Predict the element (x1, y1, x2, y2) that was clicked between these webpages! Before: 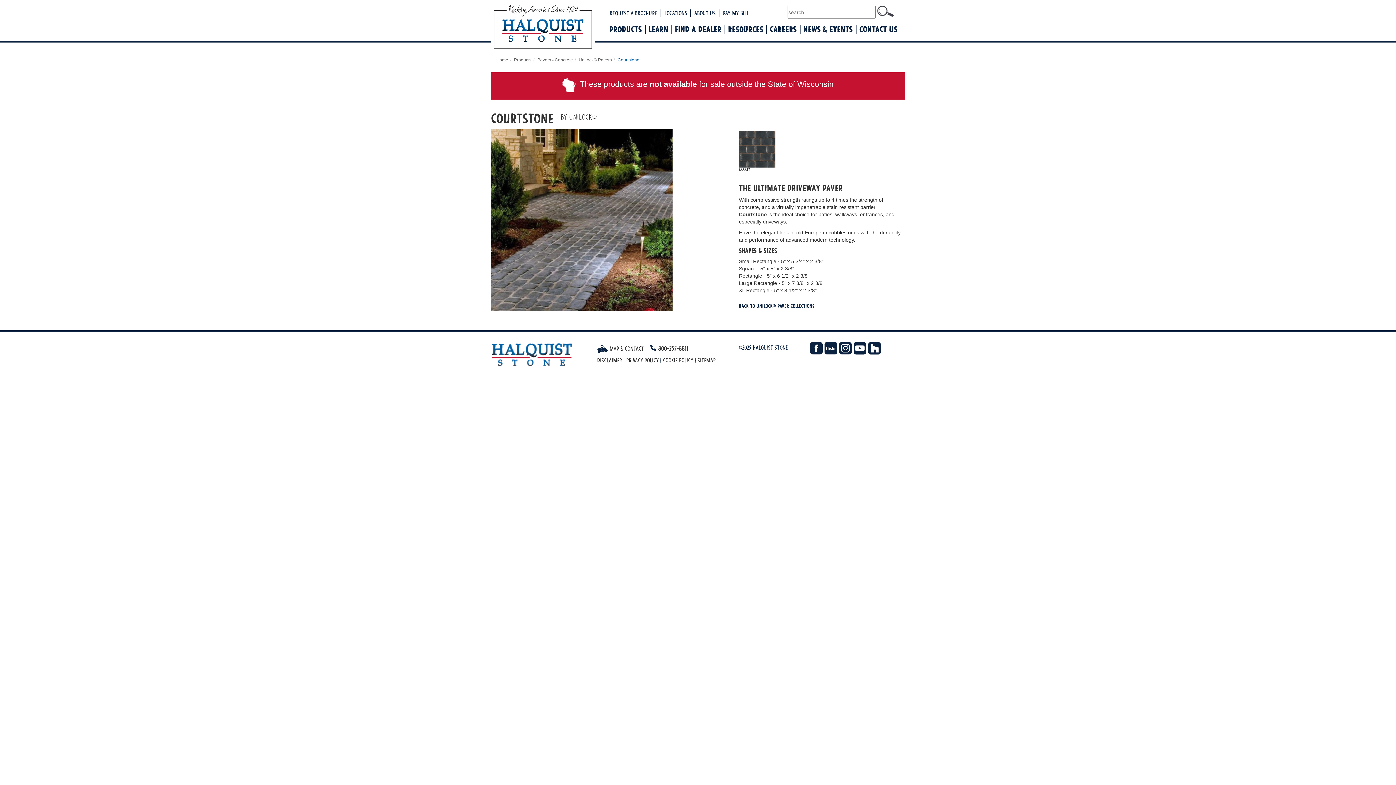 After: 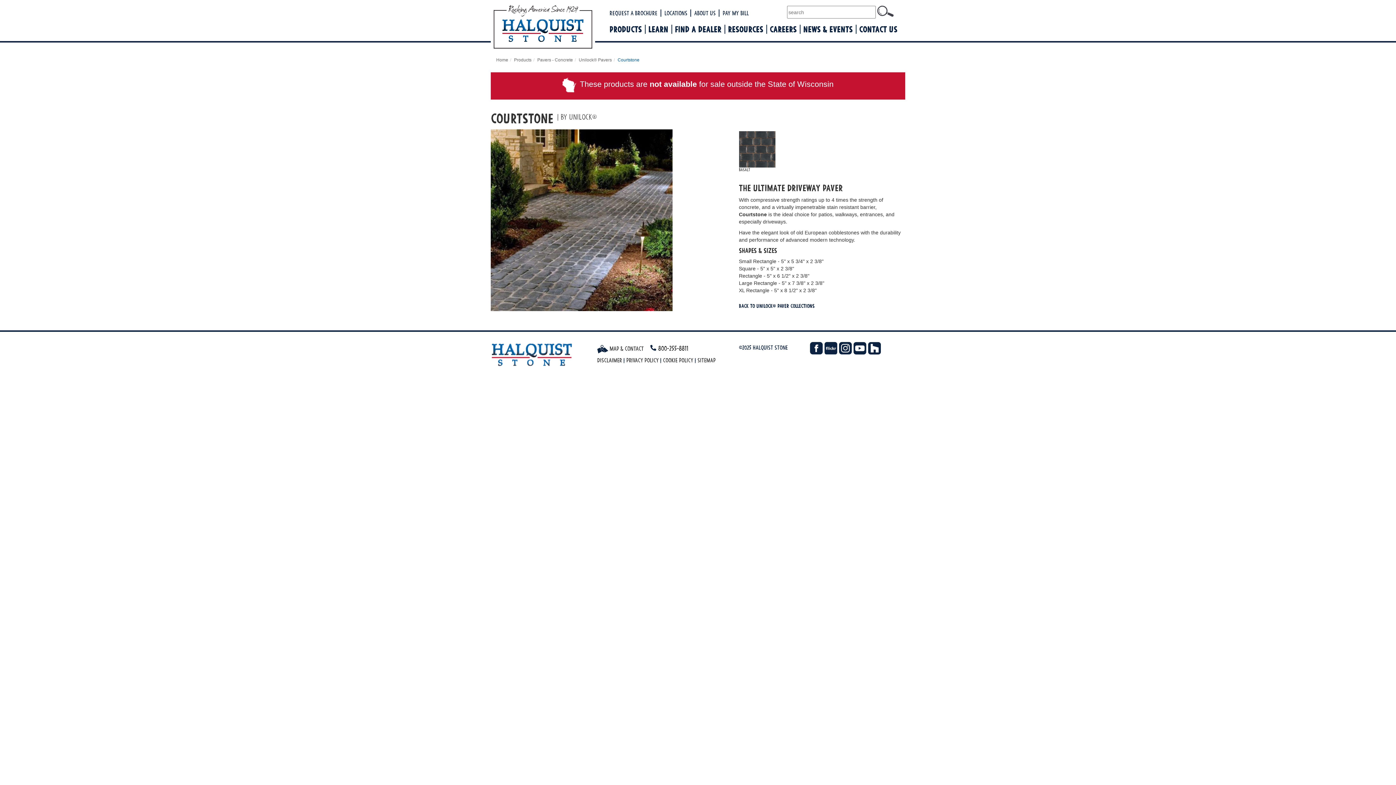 Action: bbox: (868, 344, 882, 350)